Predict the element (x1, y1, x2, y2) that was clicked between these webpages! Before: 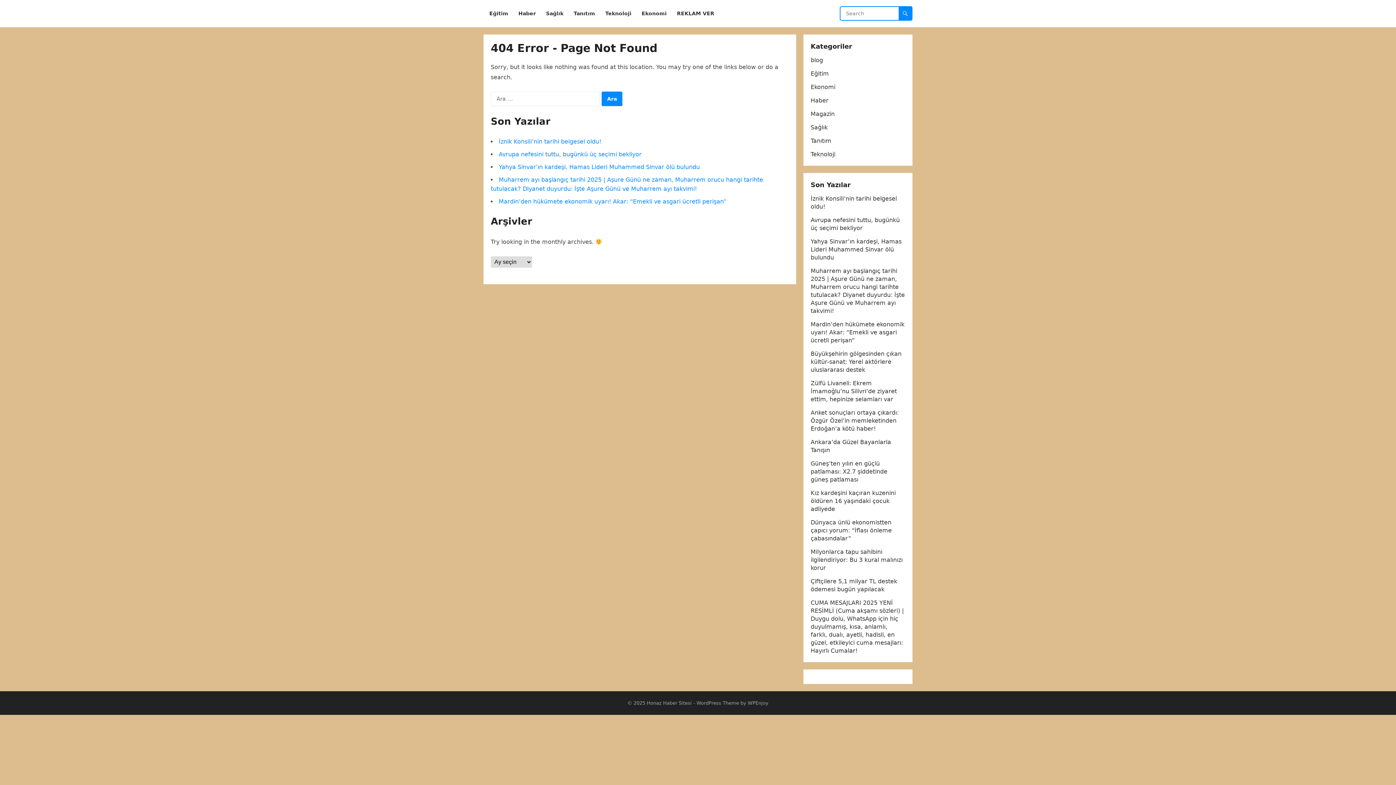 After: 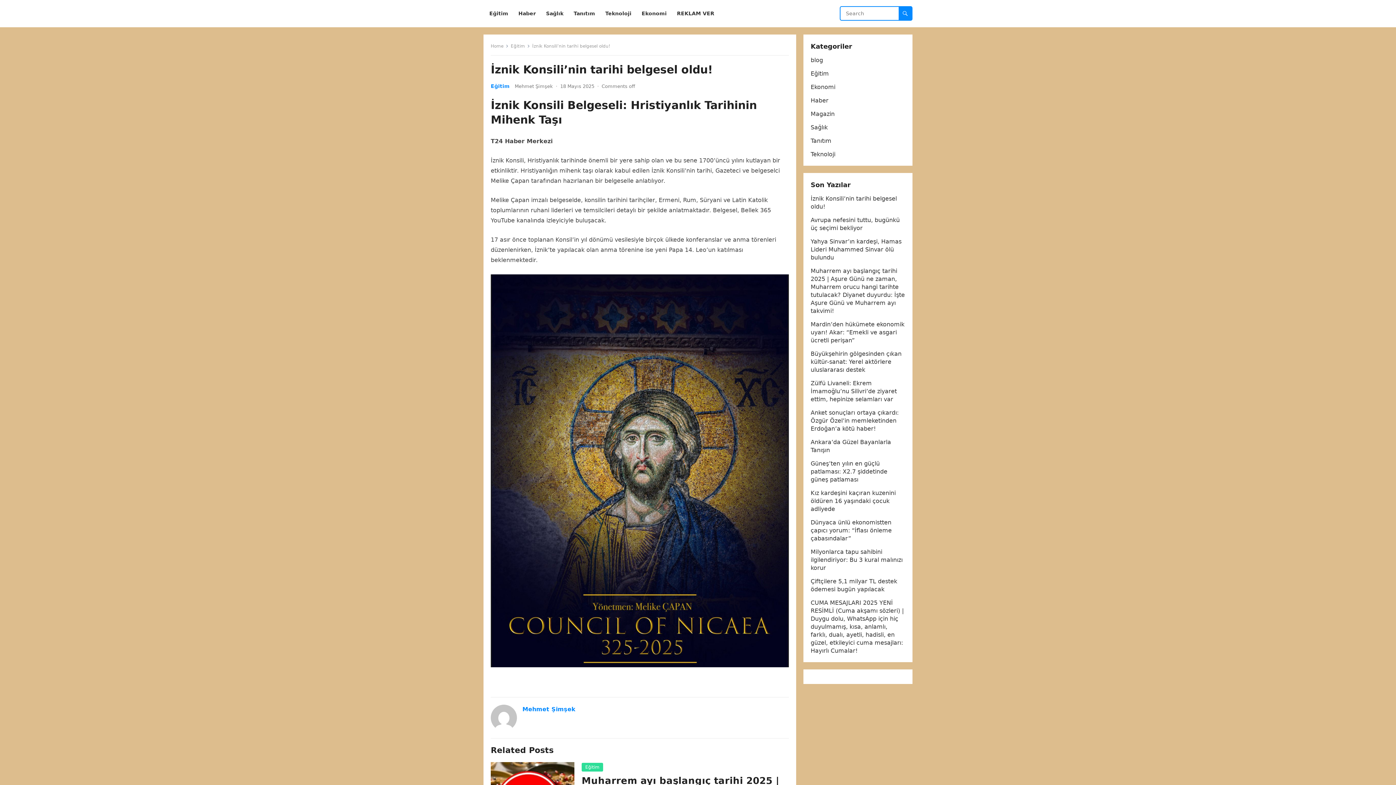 Action: bbox: (498, 138, 601, 145) label: İznik Konsili’nin tarihi belgesel oldu!